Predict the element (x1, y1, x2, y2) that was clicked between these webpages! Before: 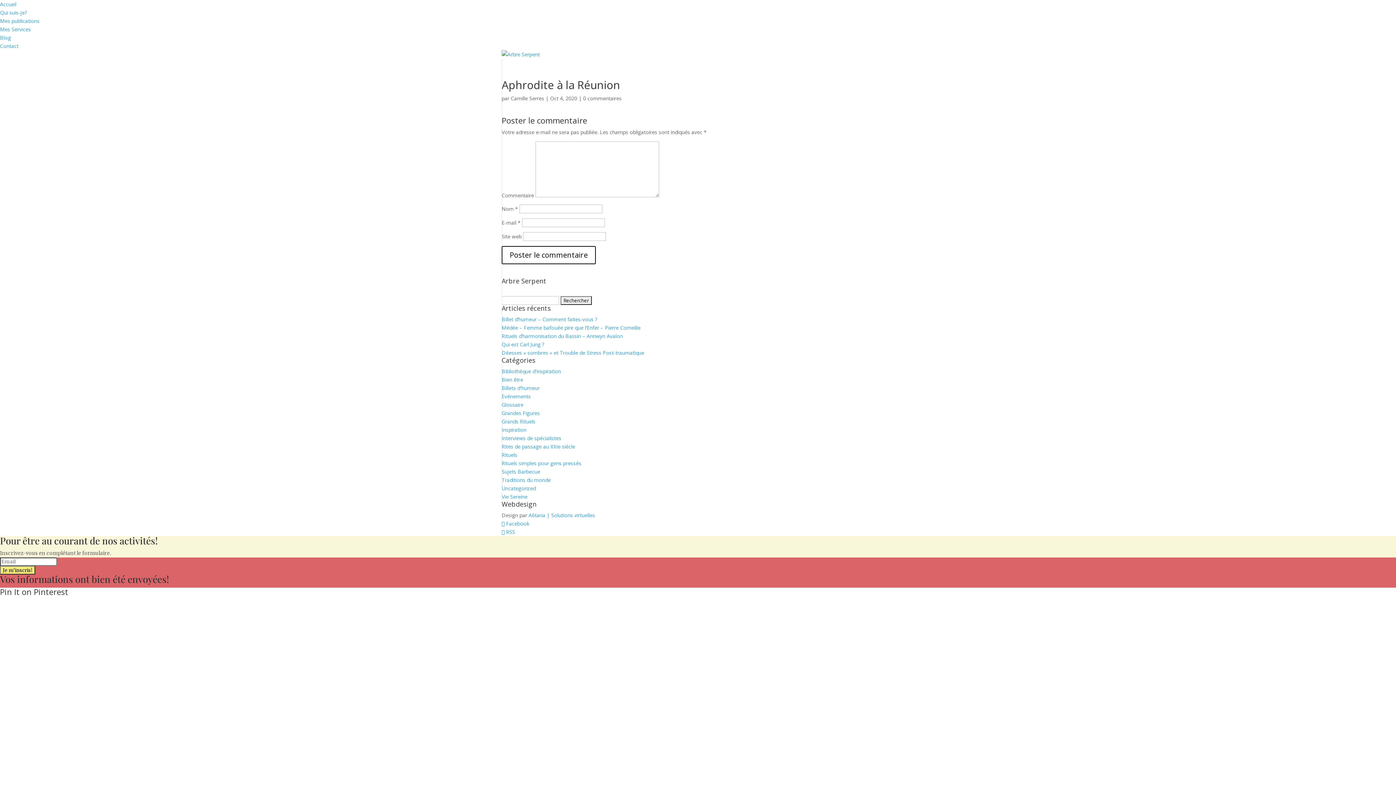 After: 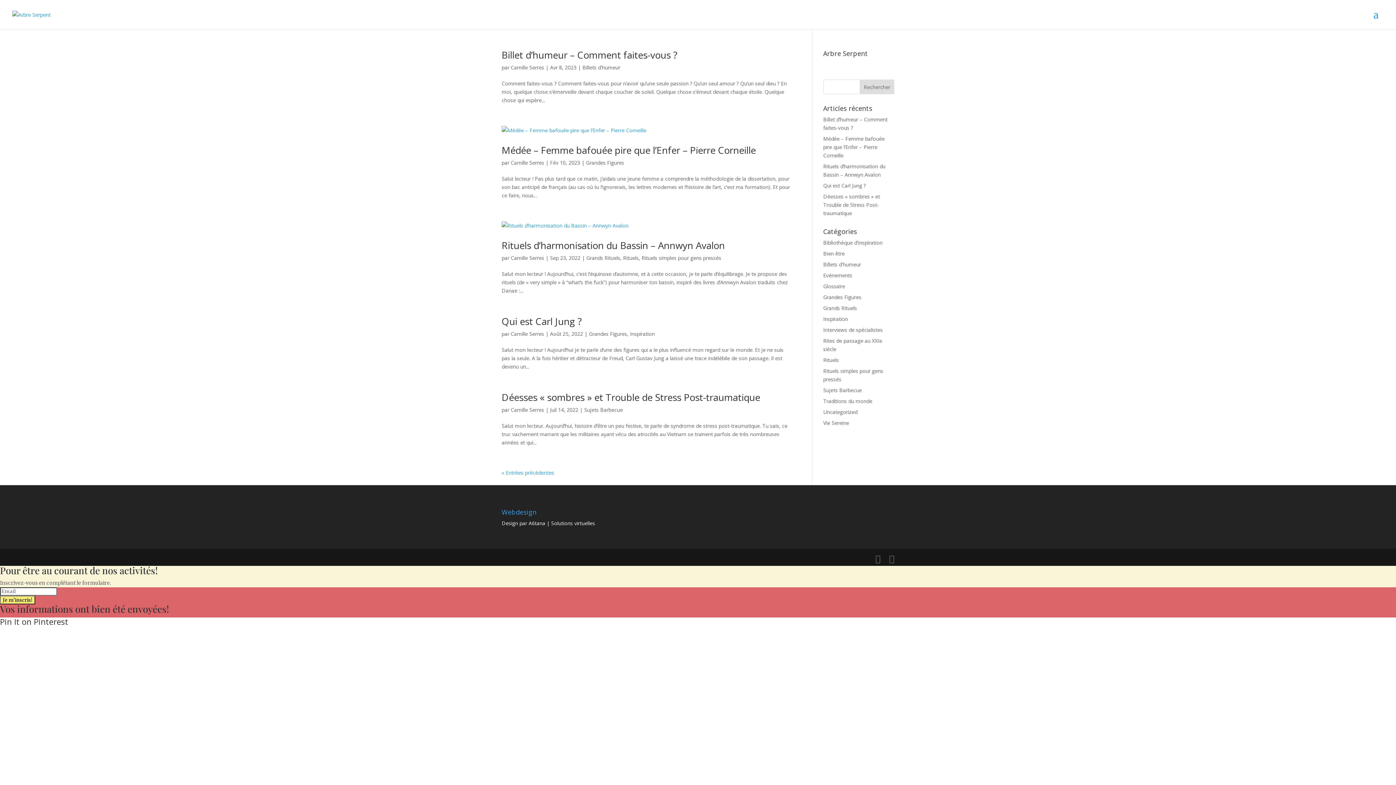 Action: label: Camille Serres bbox: (510, 94, 544, 101)